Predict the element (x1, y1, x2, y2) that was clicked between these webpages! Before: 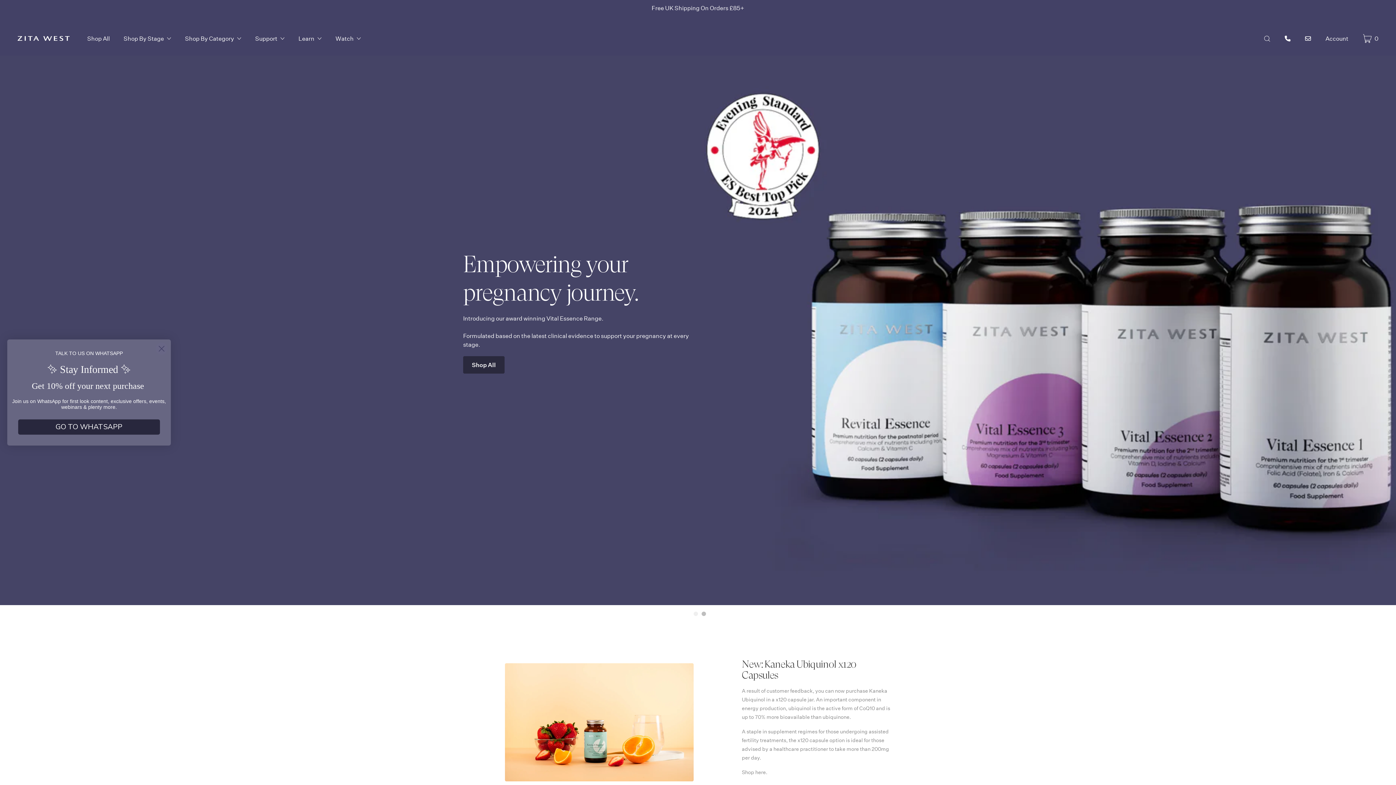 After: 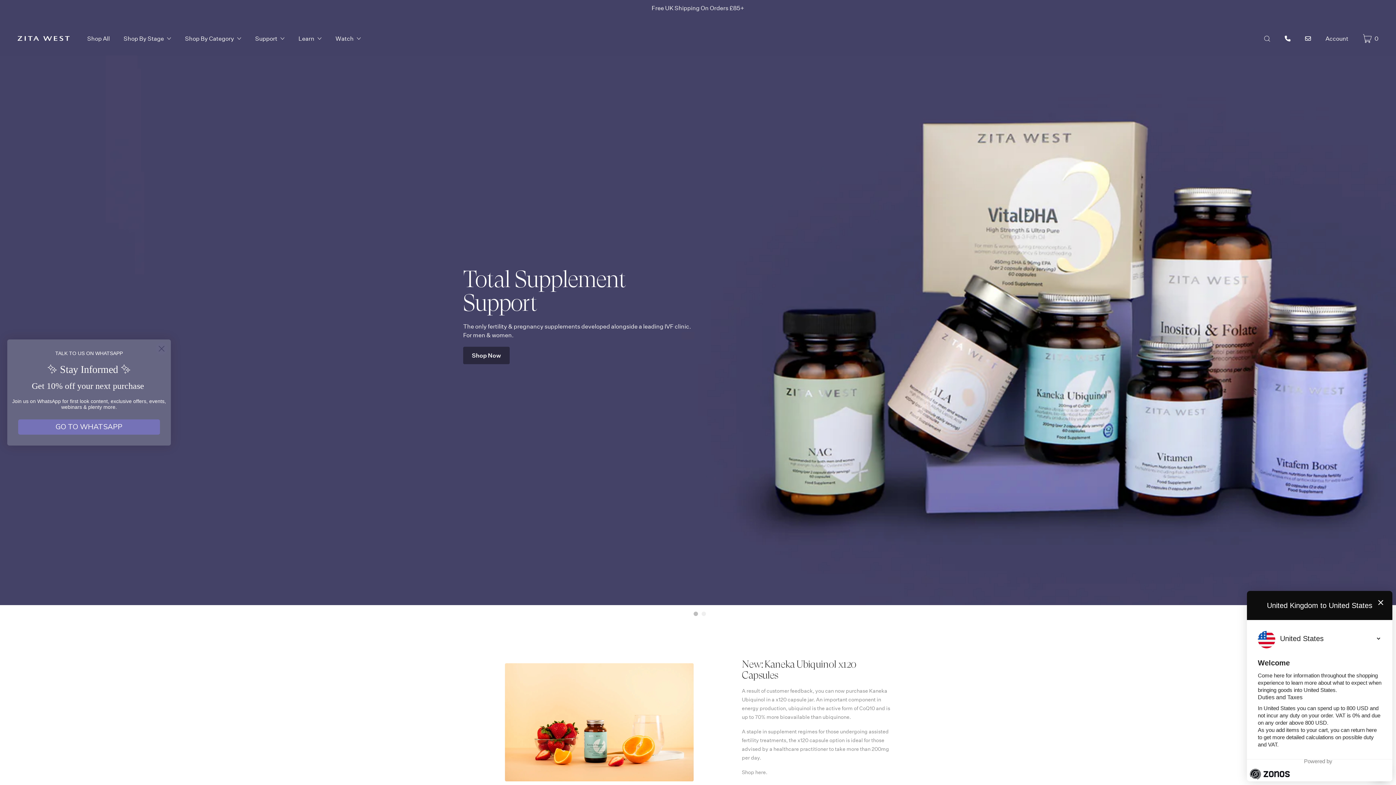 Action: bbox: (18, 419, 160, 434) label: GO TO WHATSAPP